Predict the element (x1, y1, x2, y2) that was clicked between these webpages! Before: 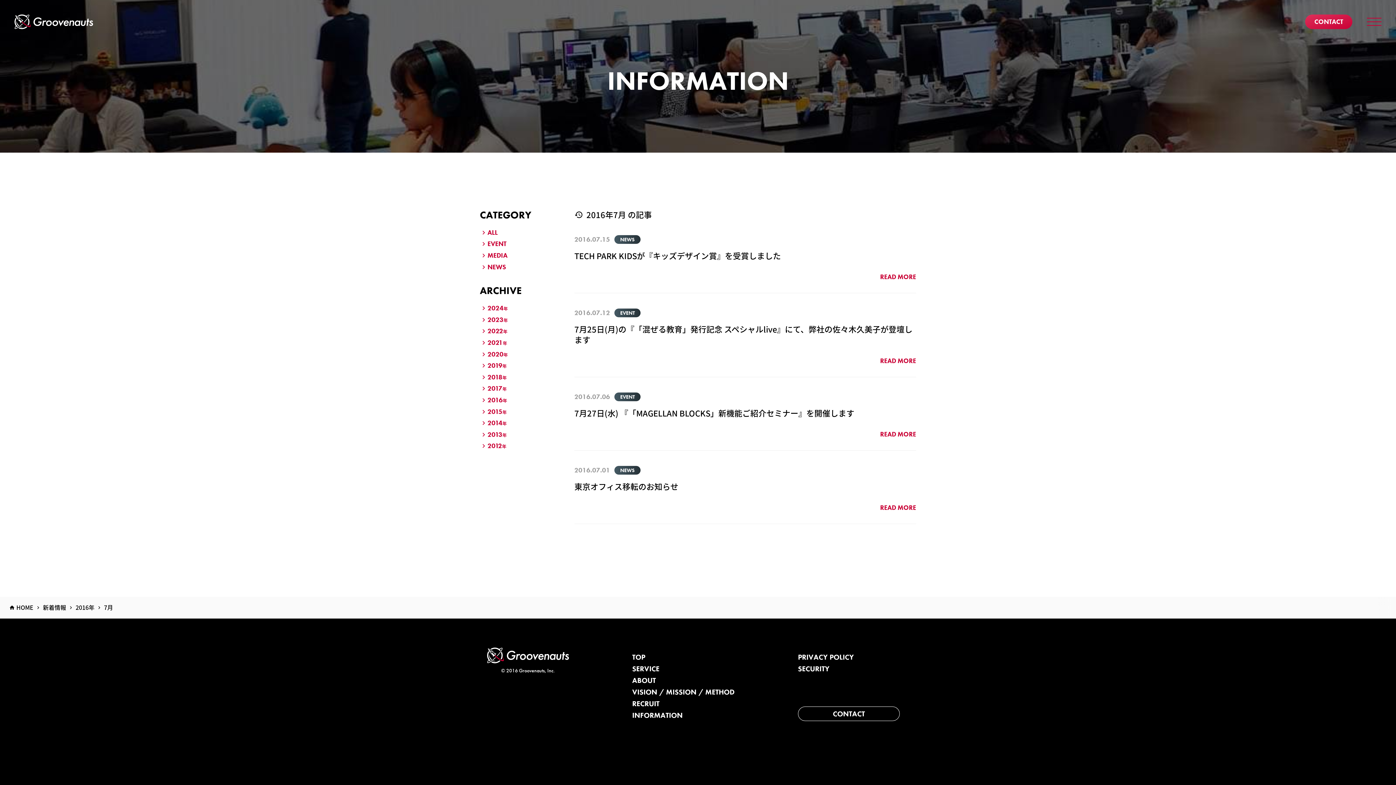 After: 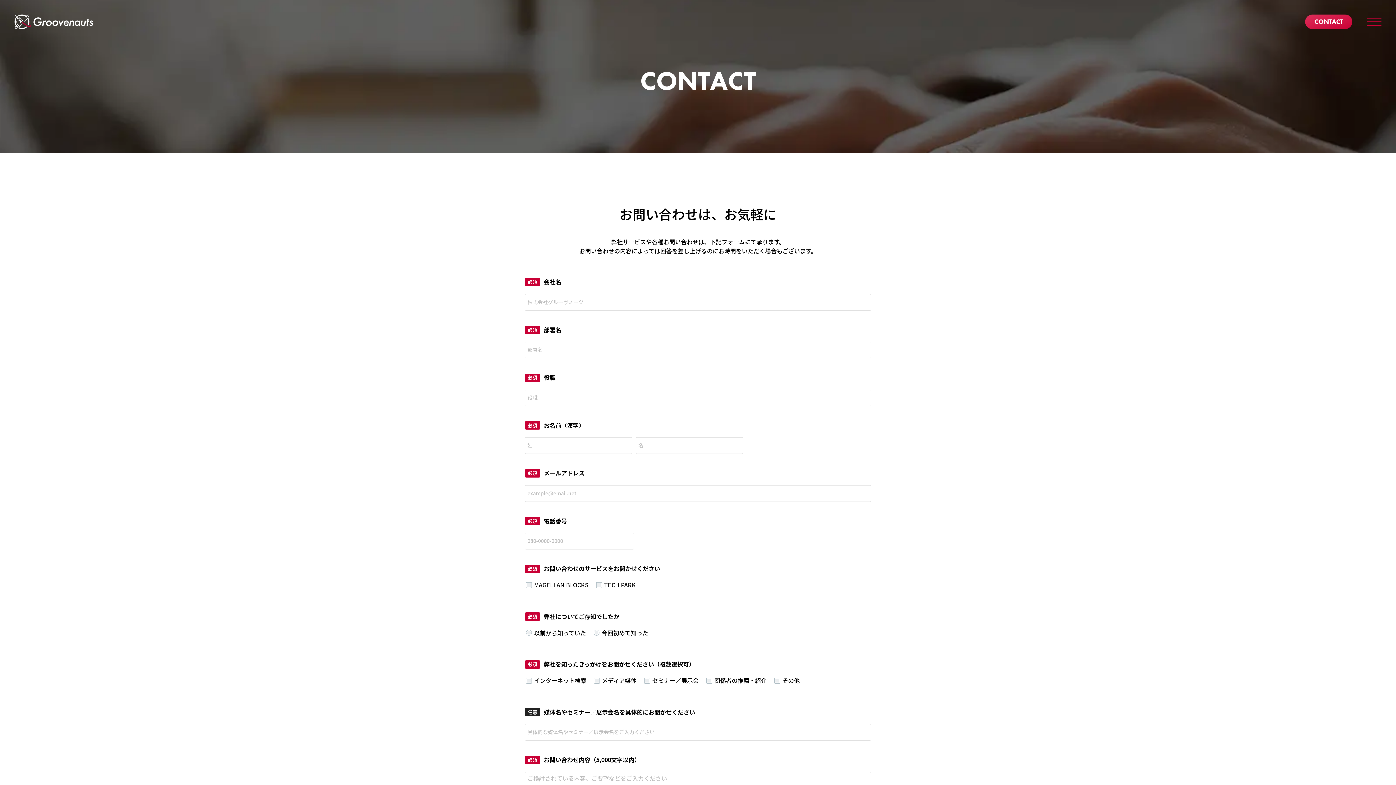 Action: bbox: (1305, 14, 1352, 29) label: CONTACT